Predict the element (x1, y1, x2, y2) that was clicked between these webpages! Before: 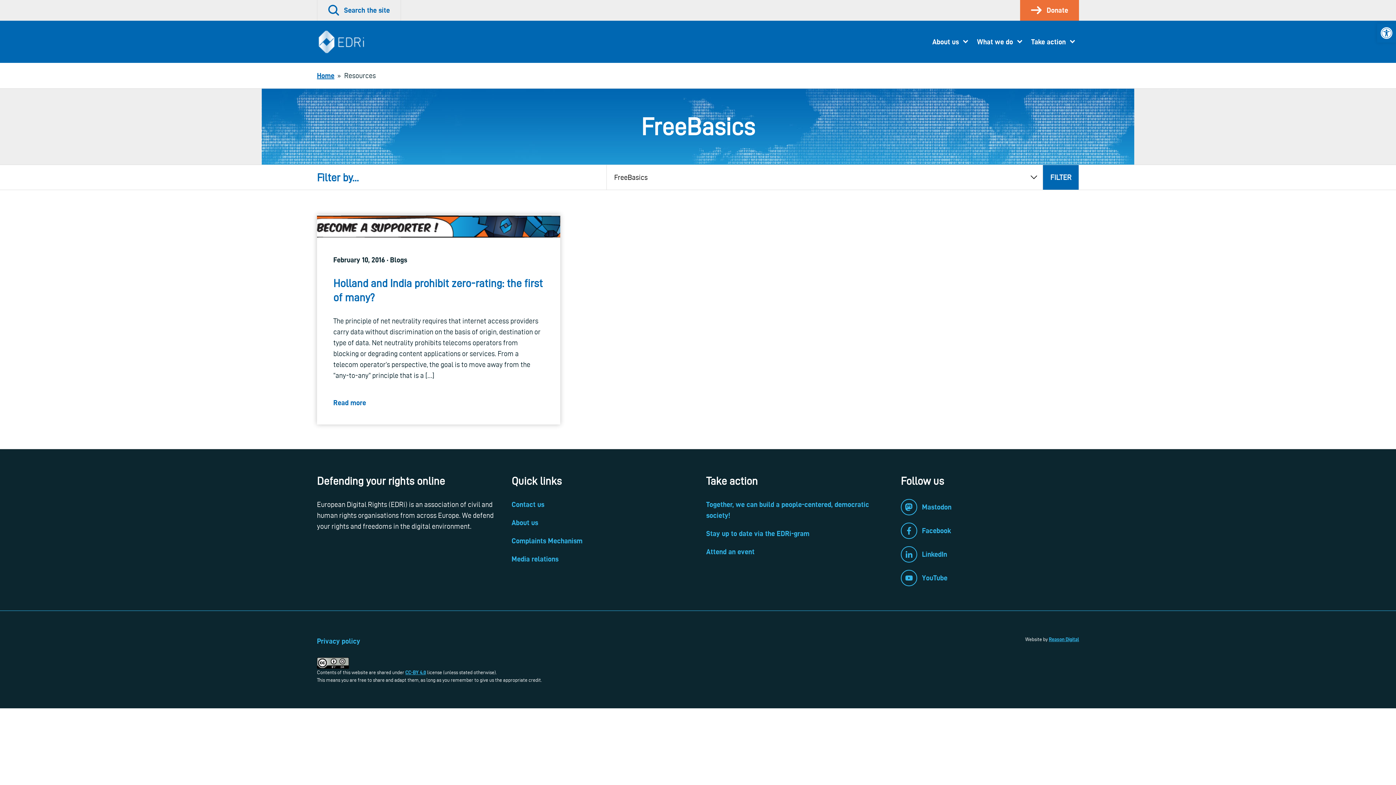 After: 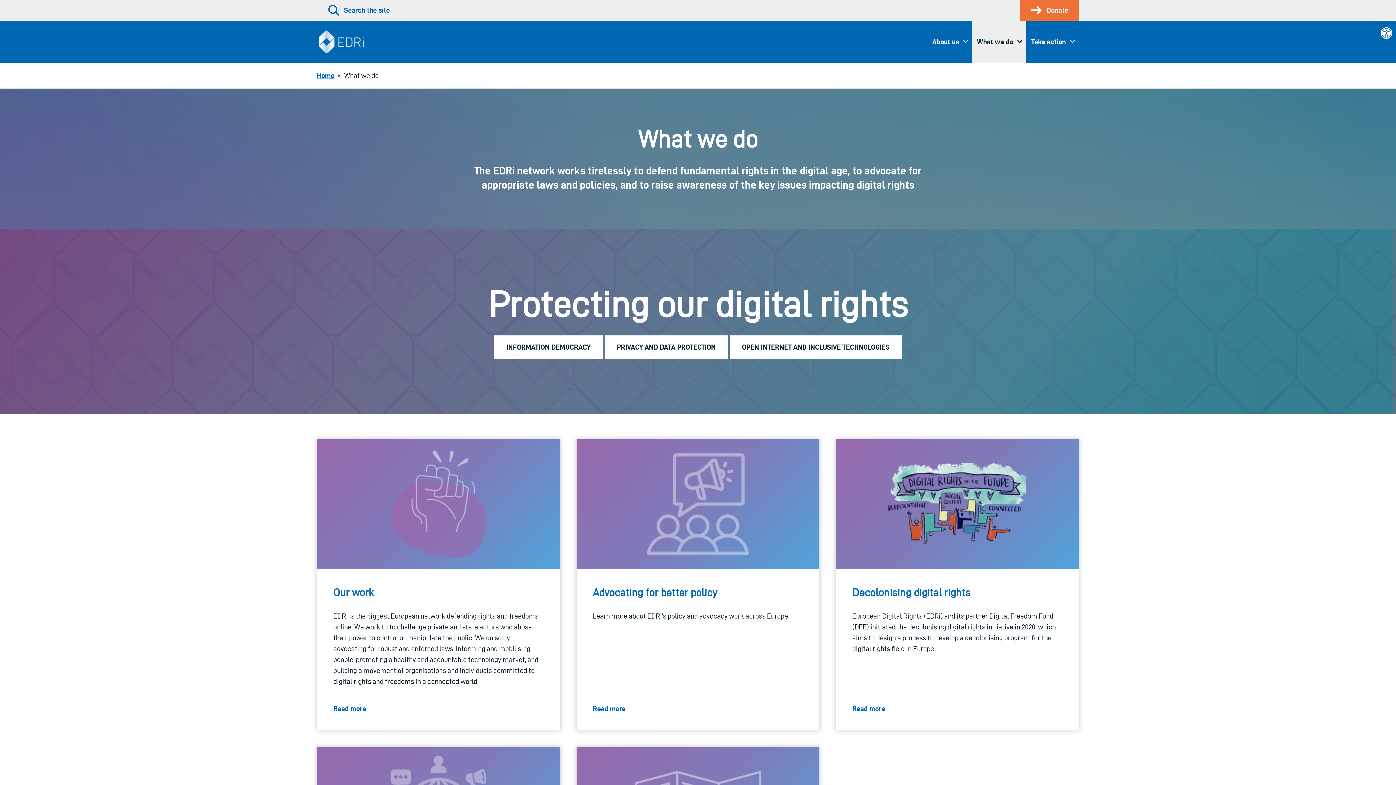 Action: label: What we do bbox: (972, 20, 1026, 63)